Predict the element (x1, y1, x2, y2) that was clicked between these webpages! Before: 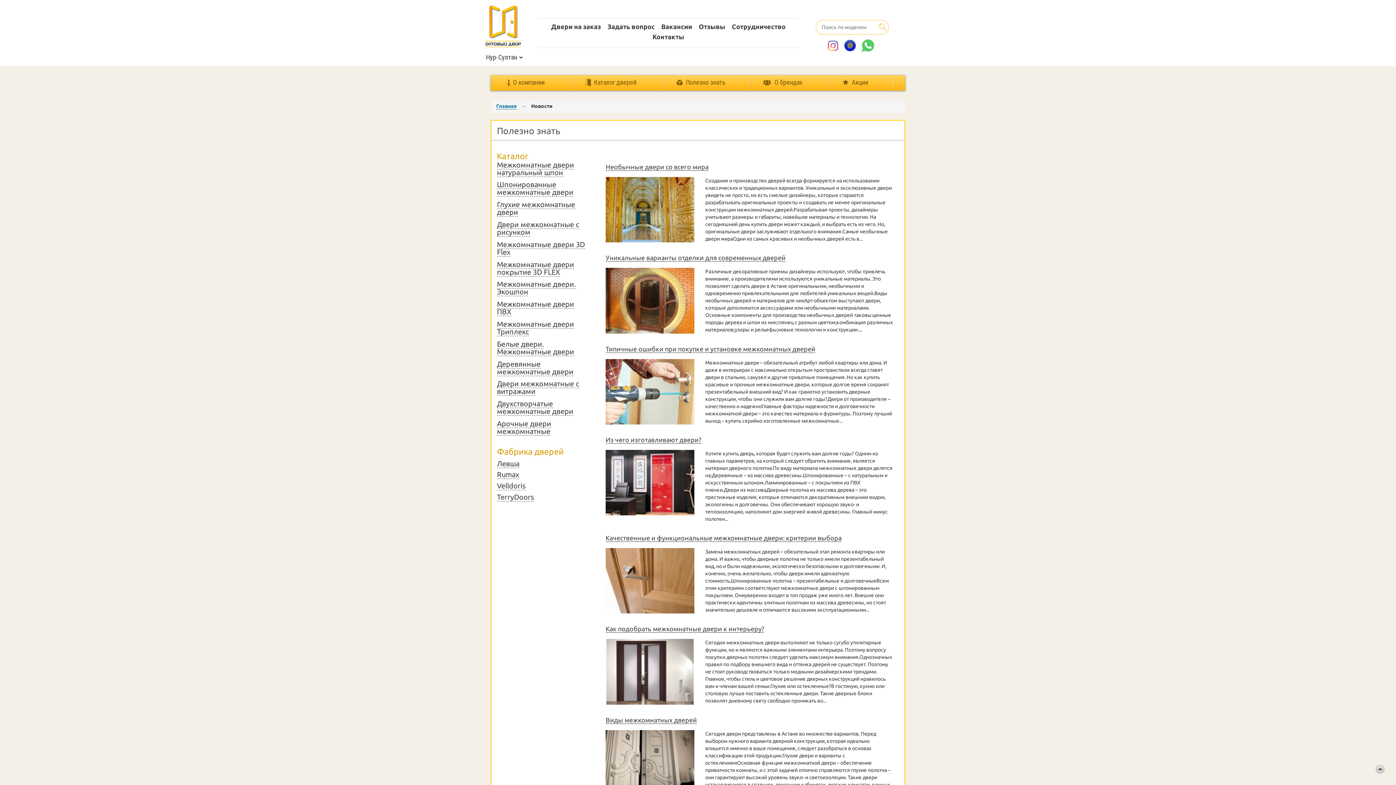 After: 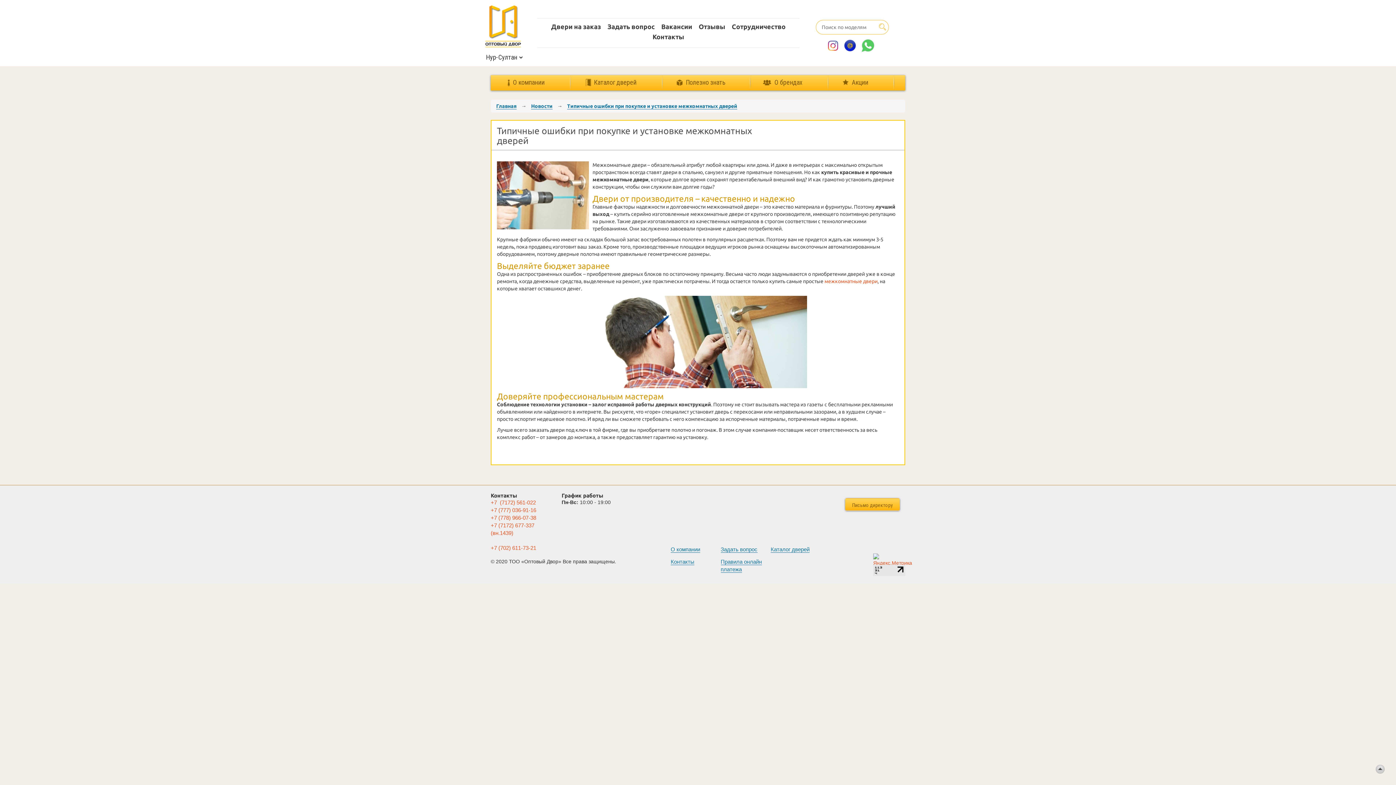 Action: bbox: (605, 359, 694, 424)